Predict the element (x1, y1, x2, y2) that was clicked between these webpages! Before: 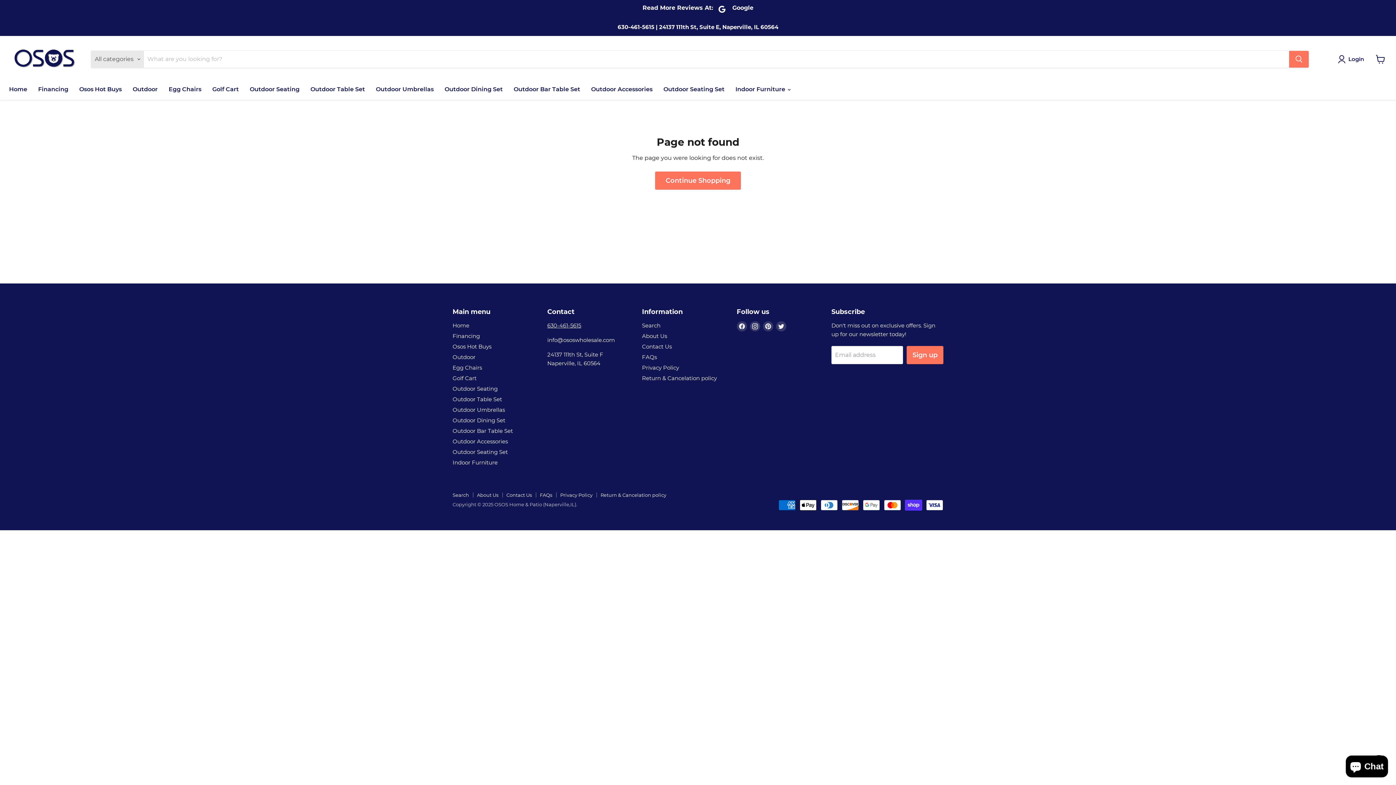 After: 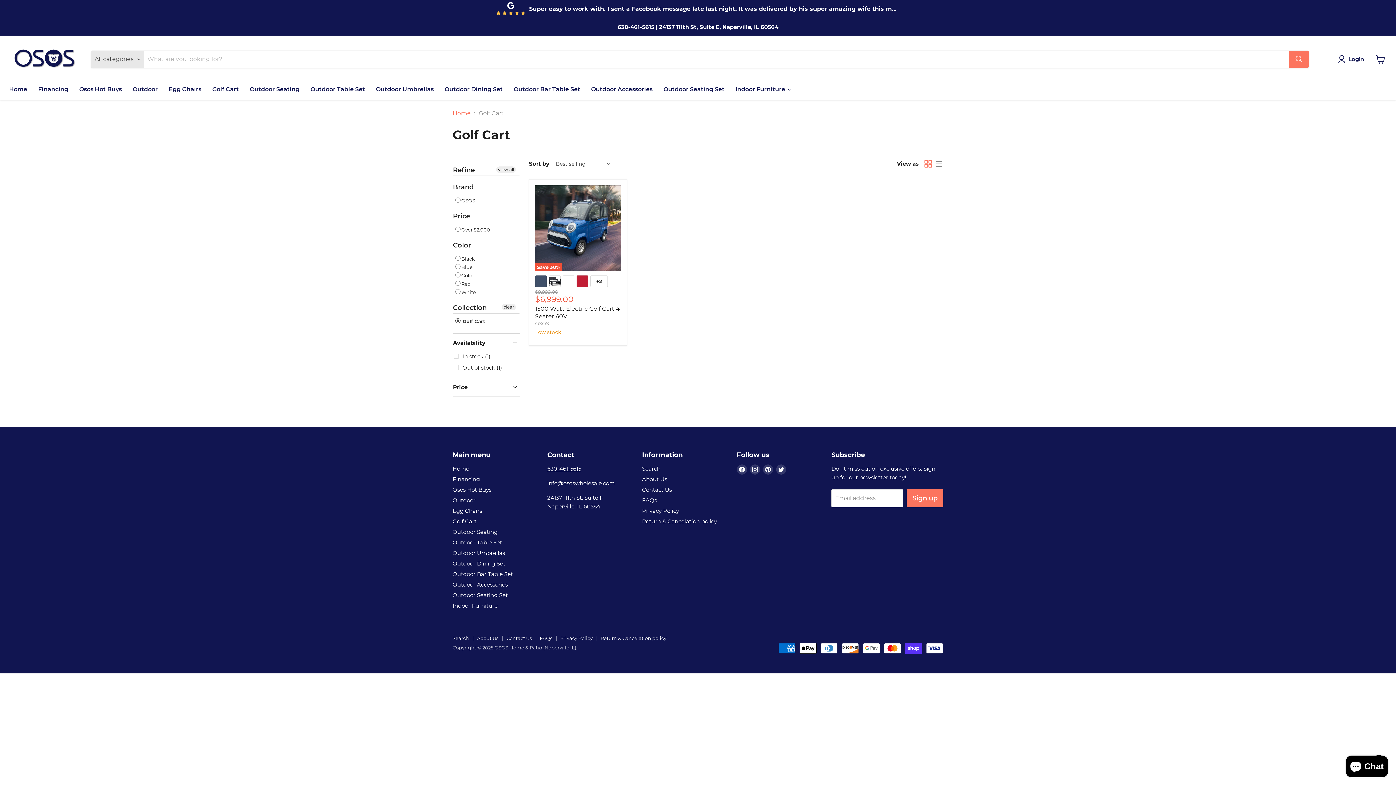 Action: label: Golf Cart bbox: (206, 81, 244, 97)